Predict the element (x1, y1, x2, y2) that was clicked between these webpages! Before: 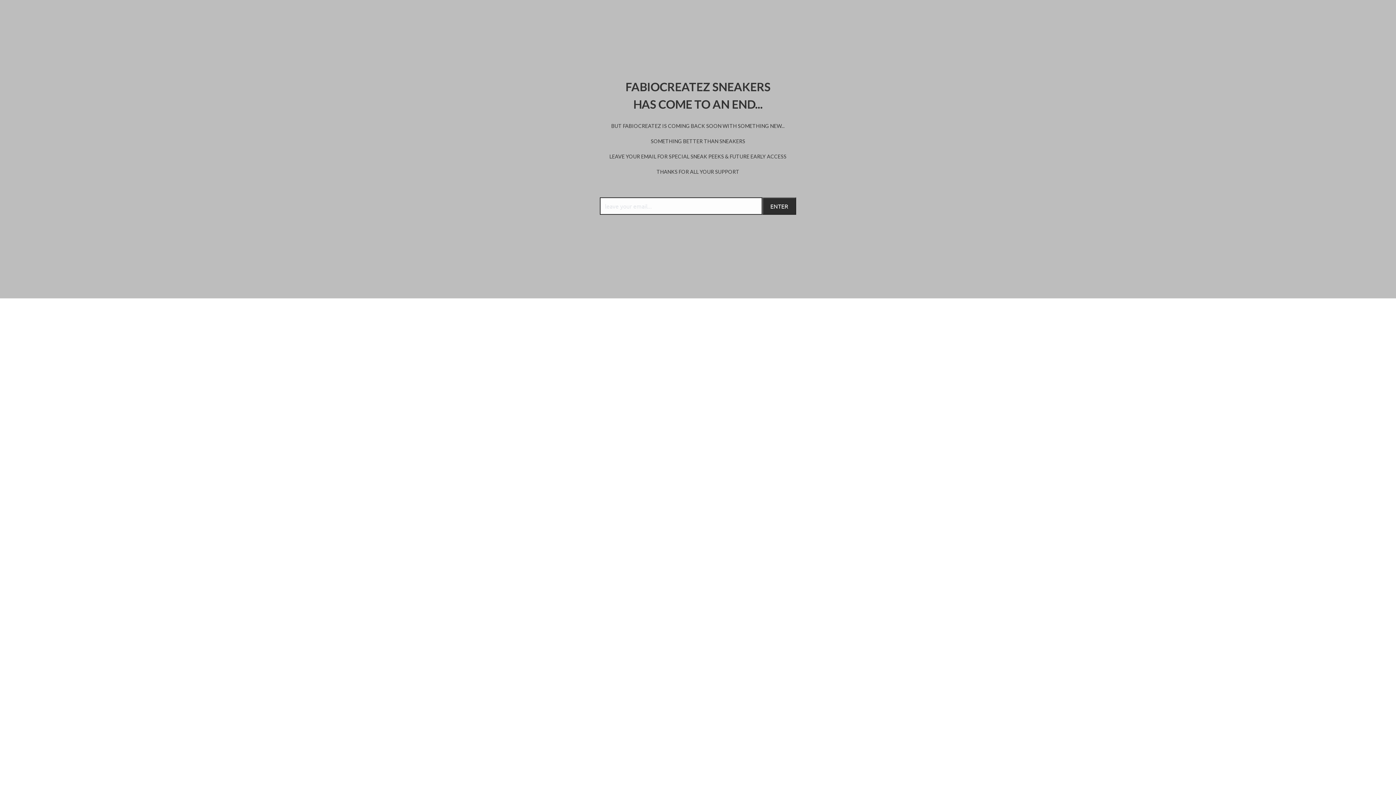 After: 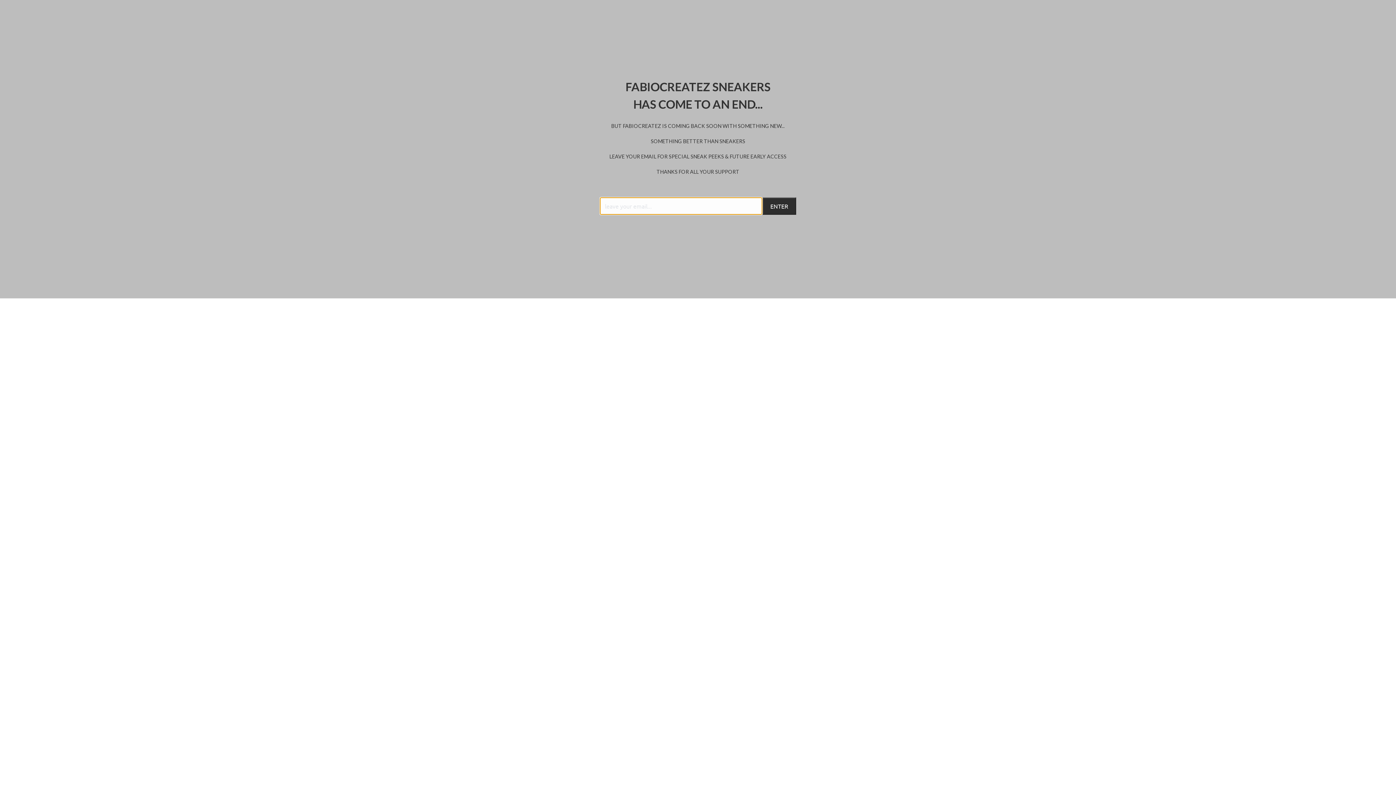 Action: label: ENTER bbox: (762, 197, 796, 214)